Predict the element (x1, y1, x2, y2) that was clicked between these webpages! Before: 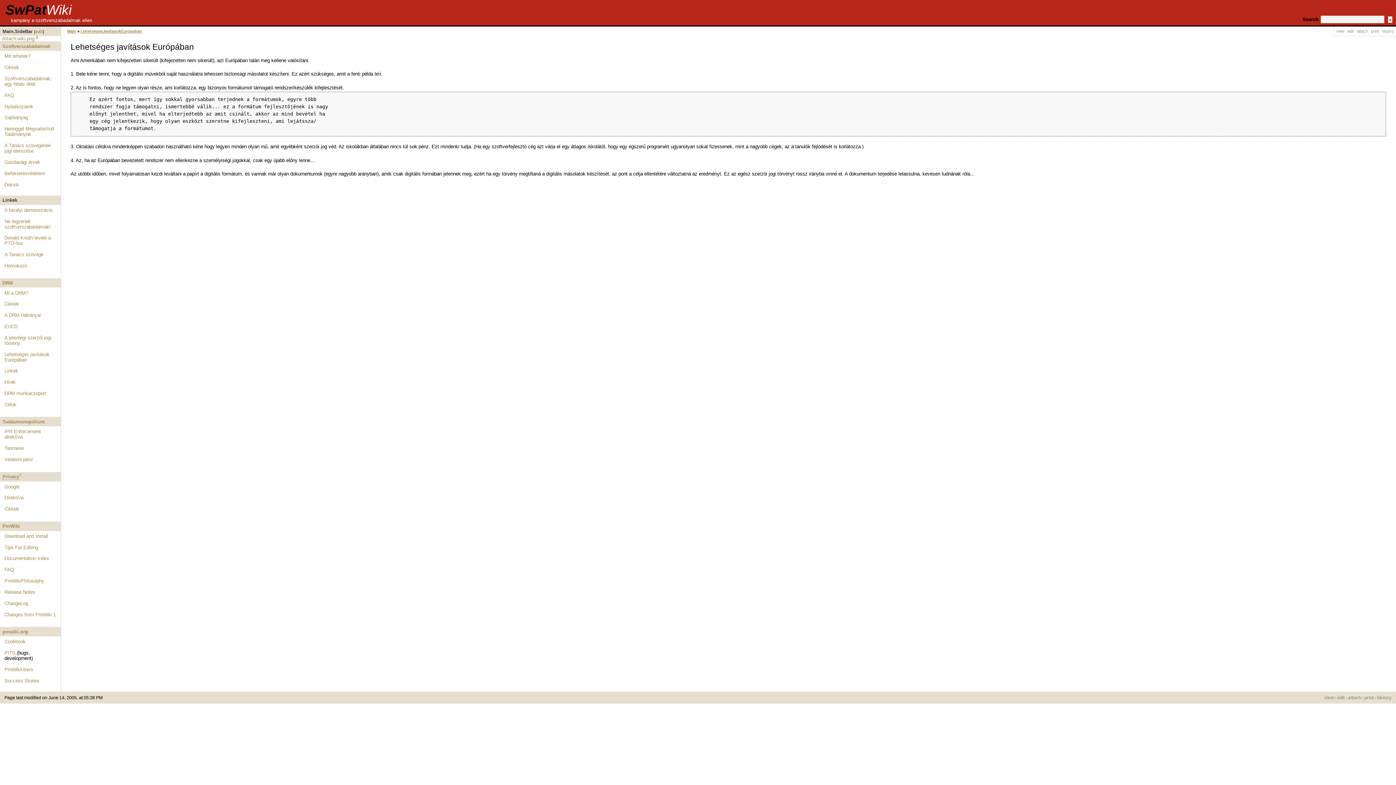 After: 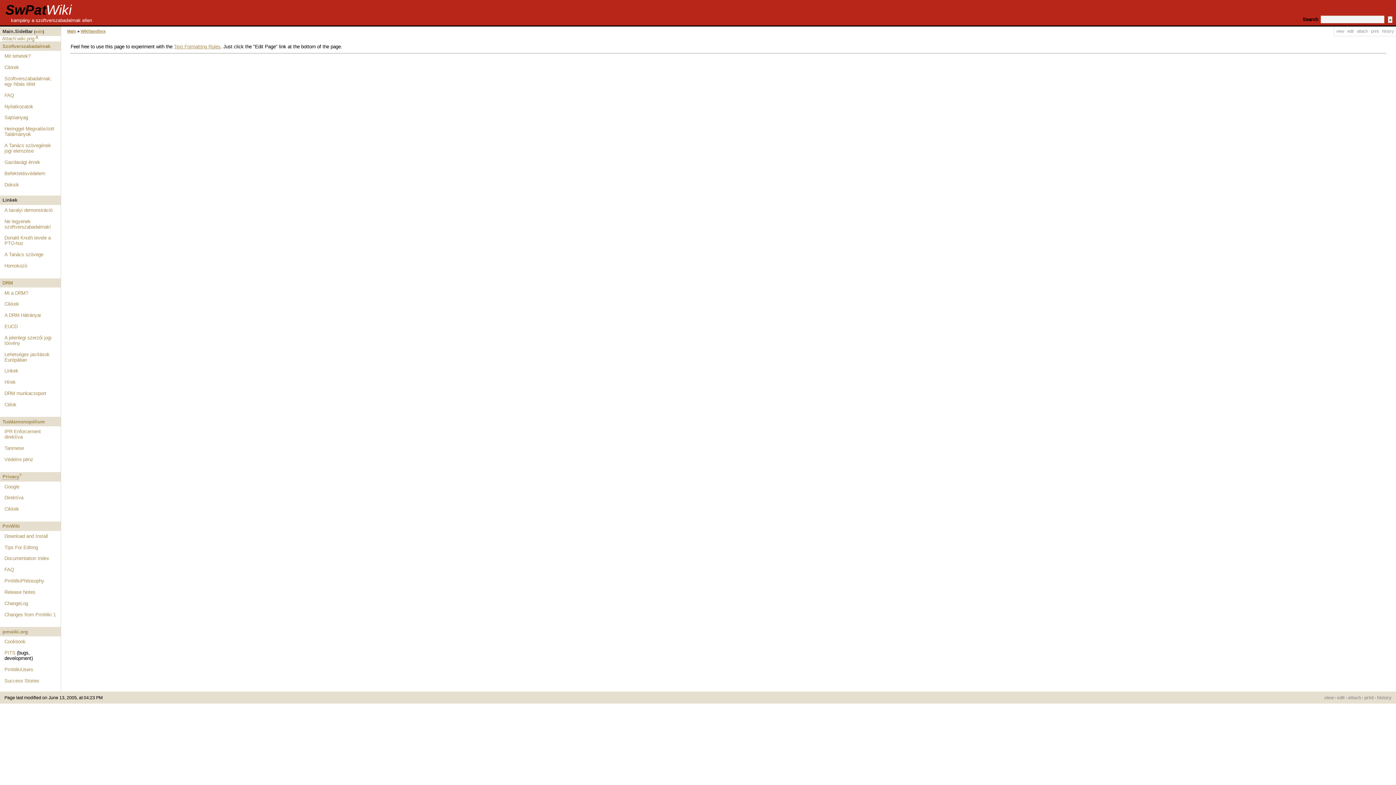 Action: bbox: (4, 263, 27, 268) label: Homokozó